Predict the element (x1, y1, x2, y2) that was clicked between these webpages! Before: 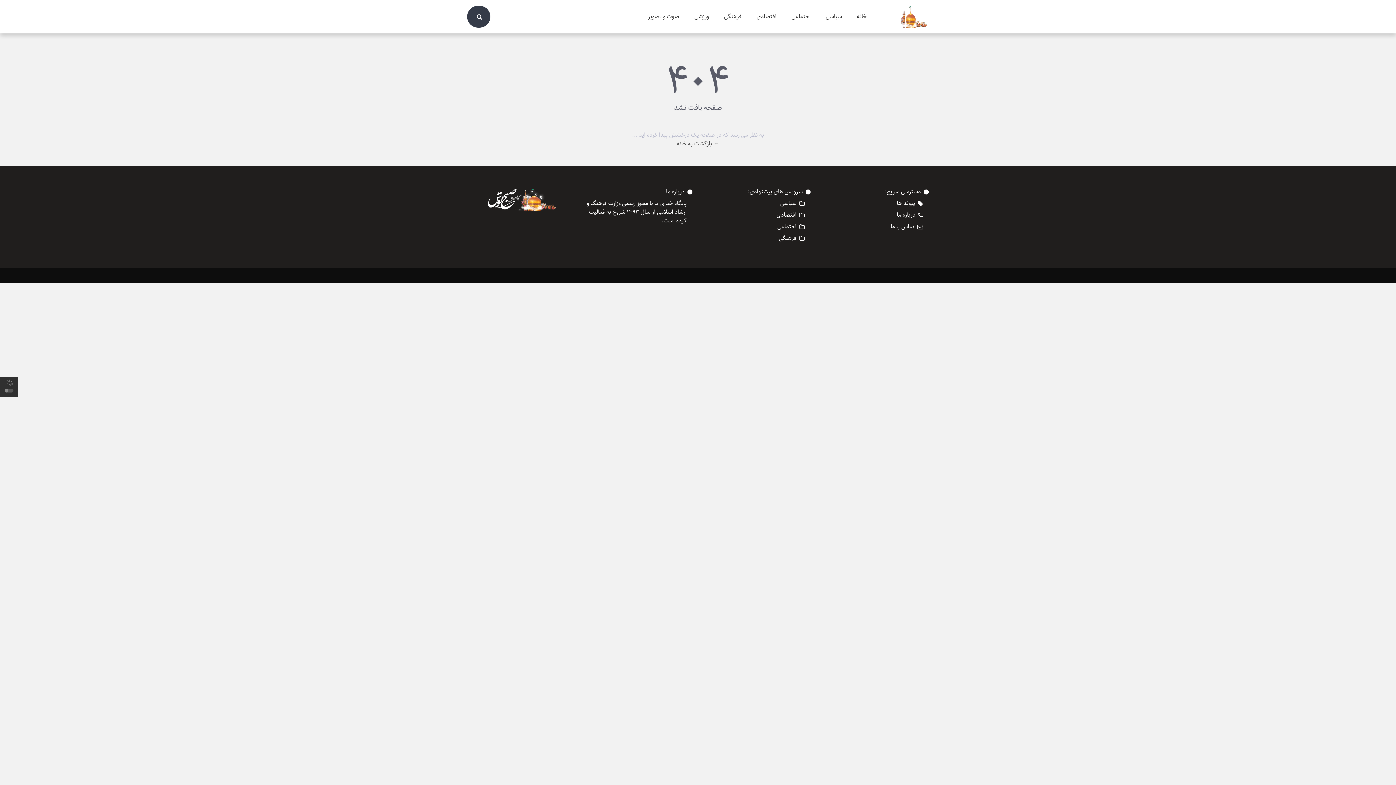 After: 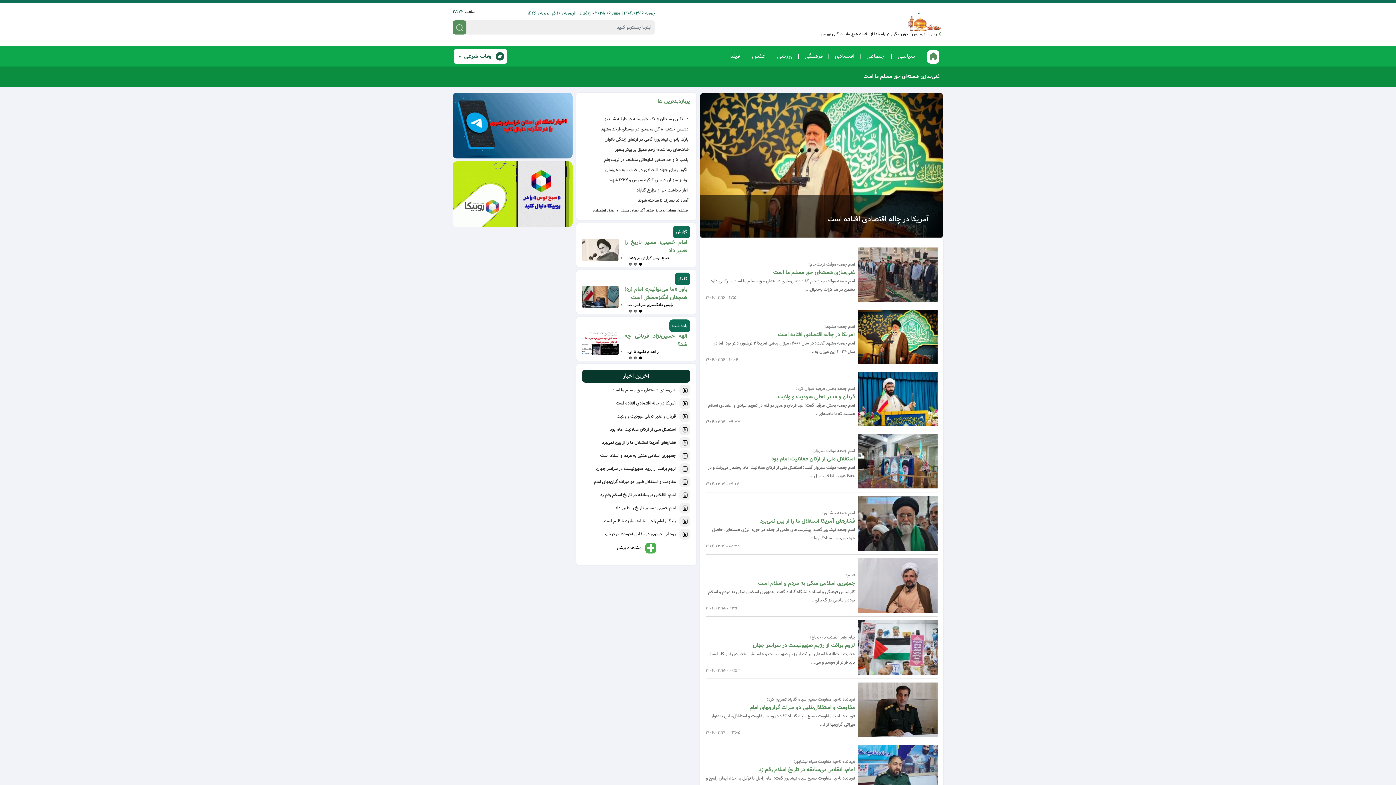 Action: label: سیاسی bbox: (780, 199, 796, 208)